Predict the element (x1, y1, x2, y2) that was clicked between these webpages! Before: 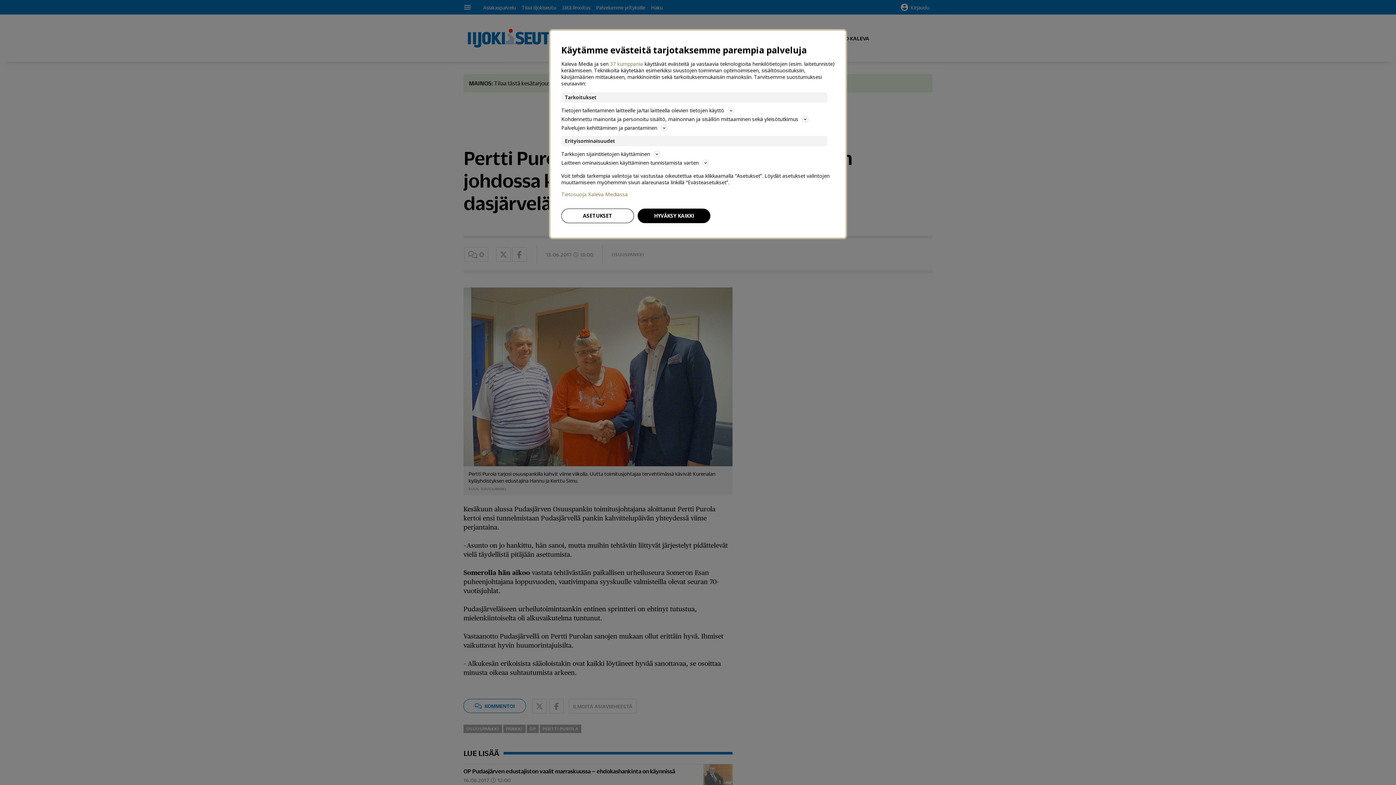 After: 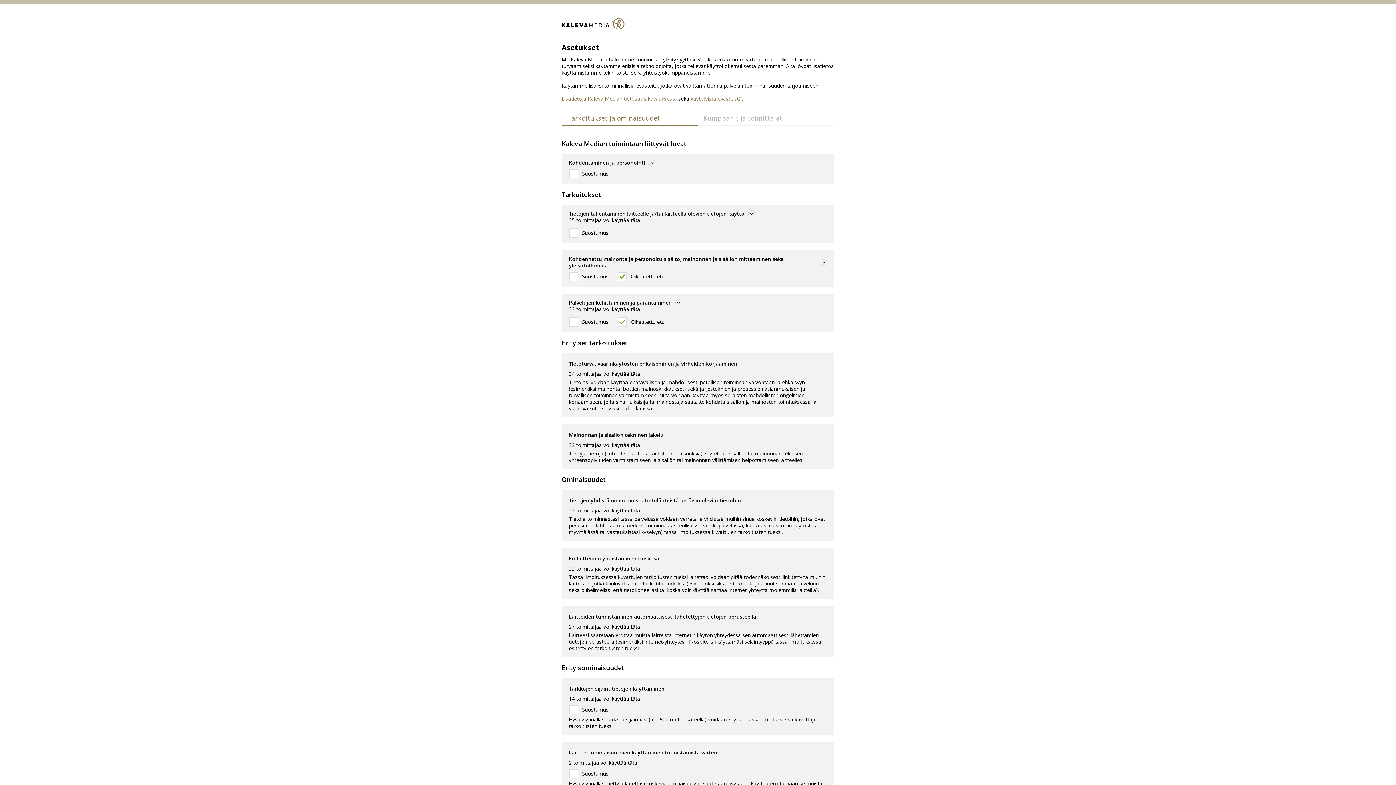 Action: bbox: (561, 208, 634, 223) label: ASETUKSET